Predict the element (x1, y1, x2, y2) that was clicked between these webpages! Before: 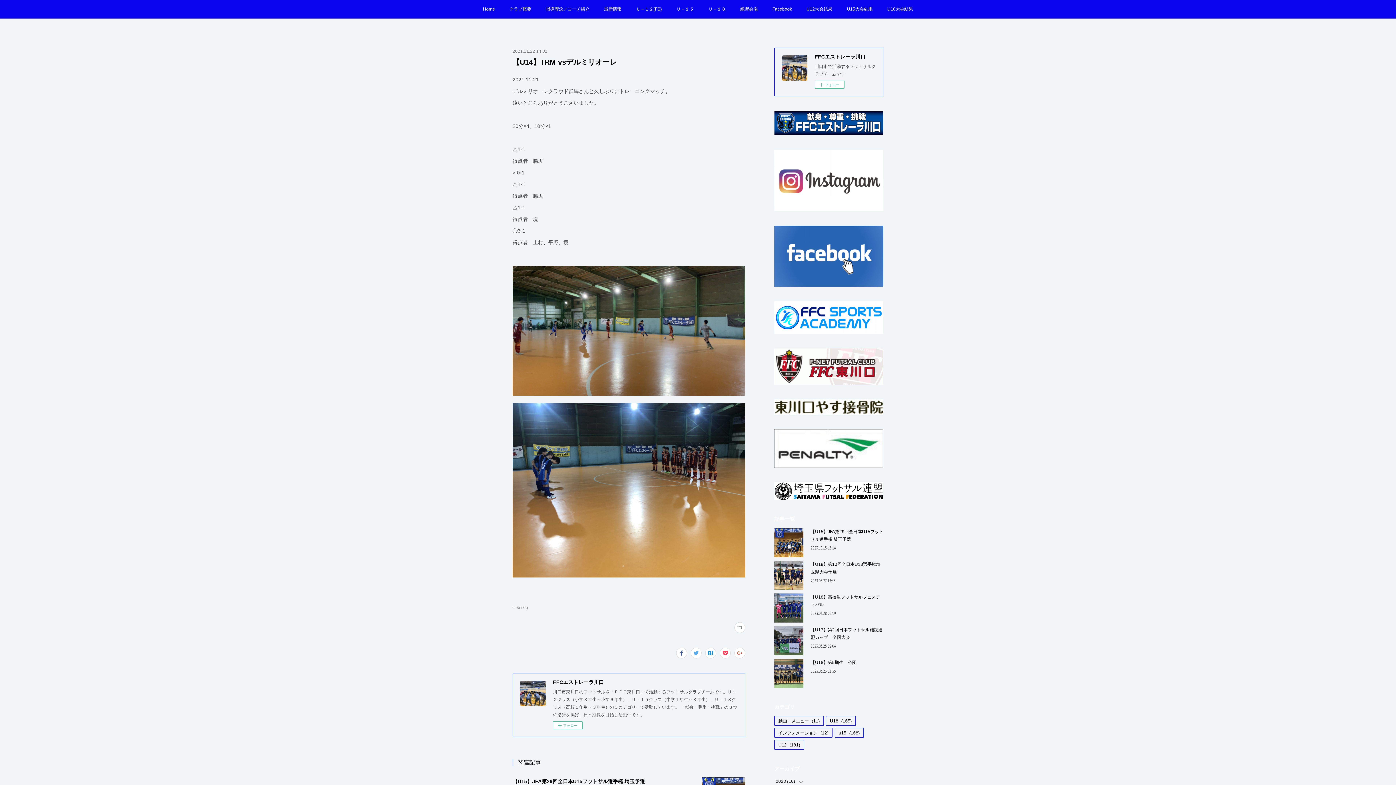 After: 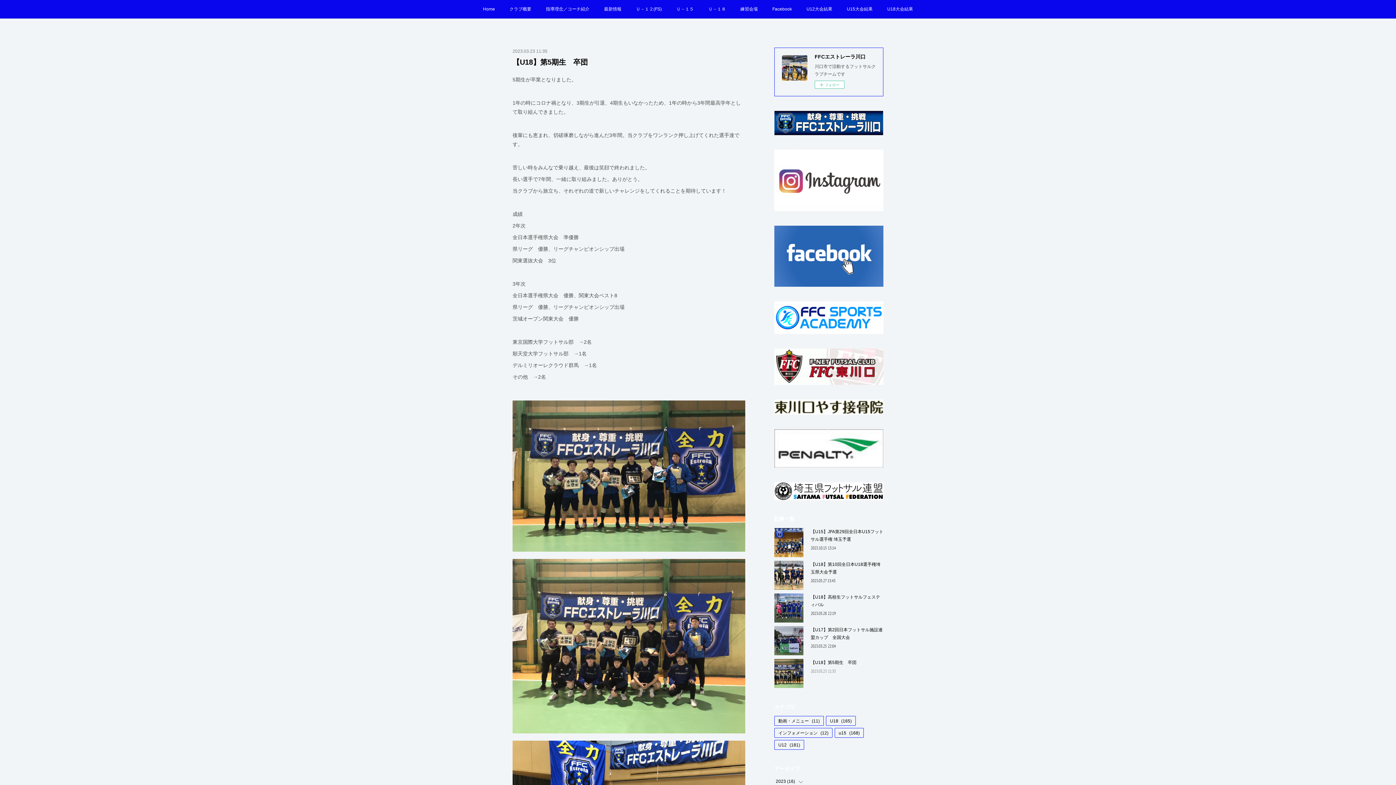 Action: label: 2023.03.23 11:35 bbox: (810, 668, 836, 674)